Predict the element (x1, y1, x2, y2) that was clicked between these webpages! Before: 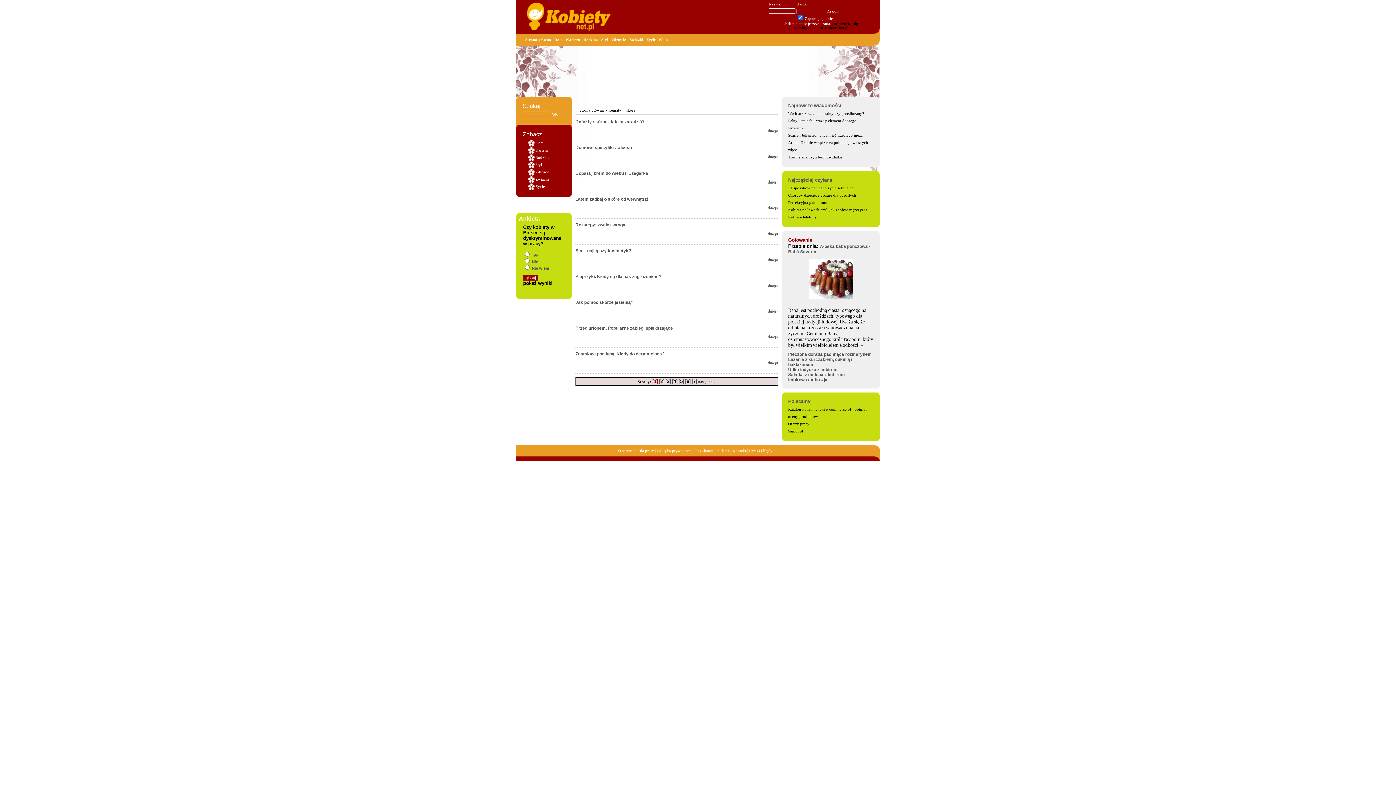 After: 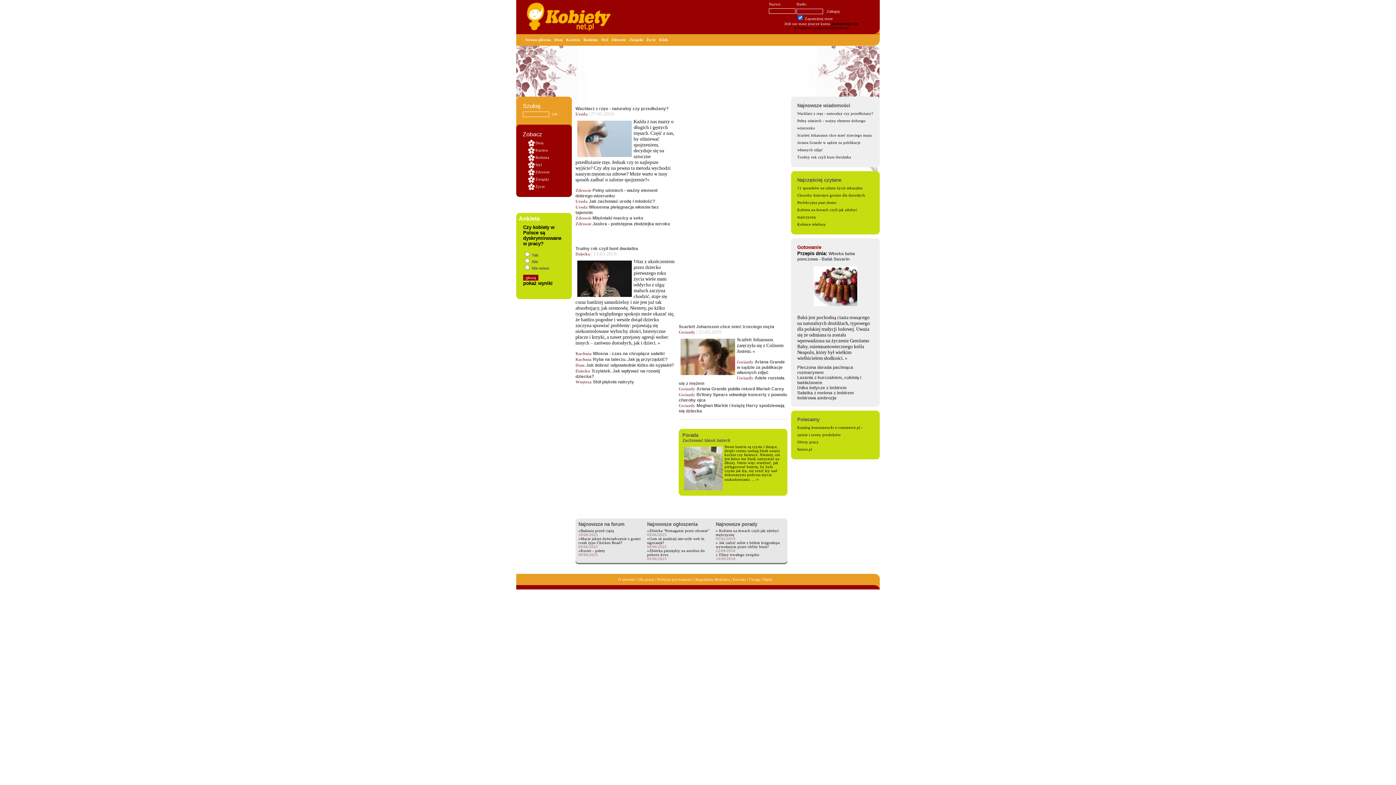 Action: bbox: (525, 29, 612, 33)